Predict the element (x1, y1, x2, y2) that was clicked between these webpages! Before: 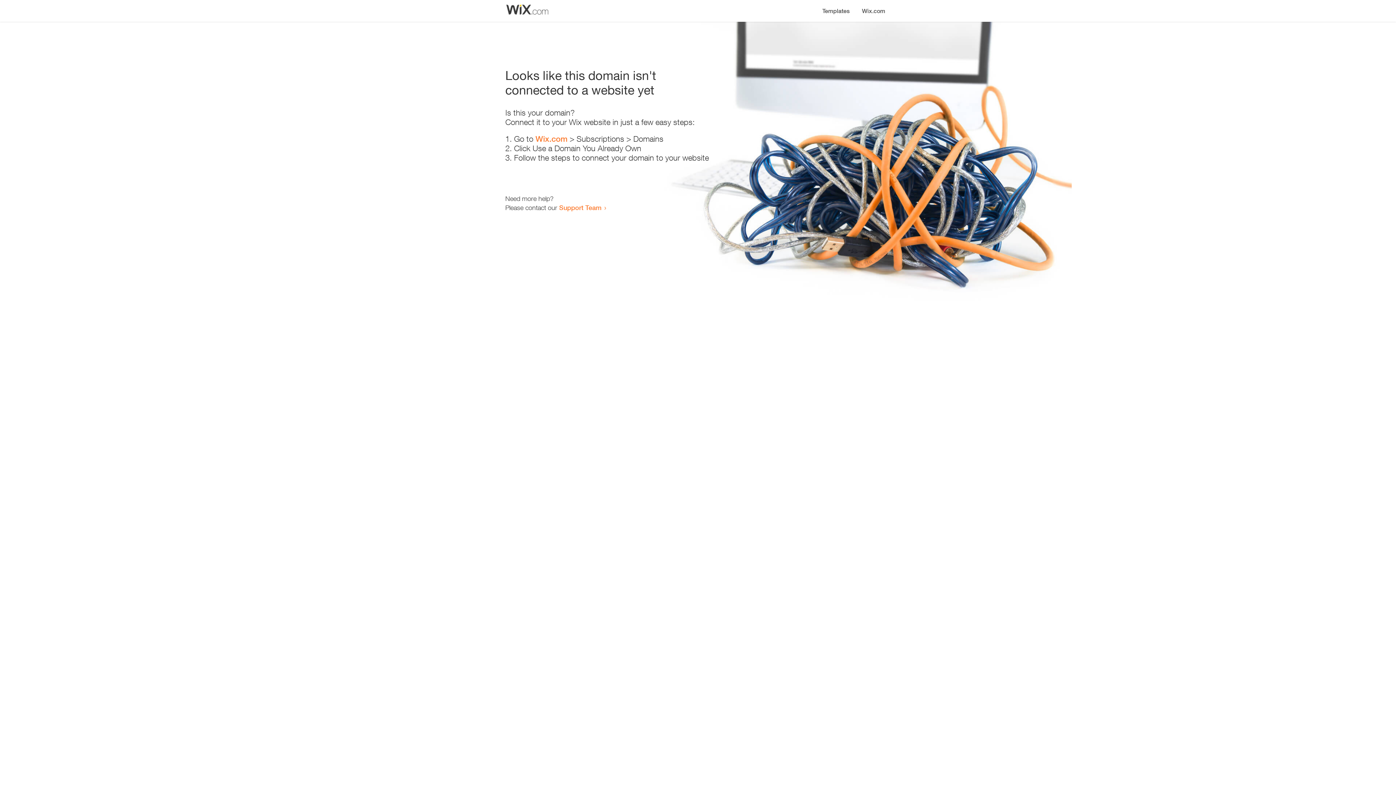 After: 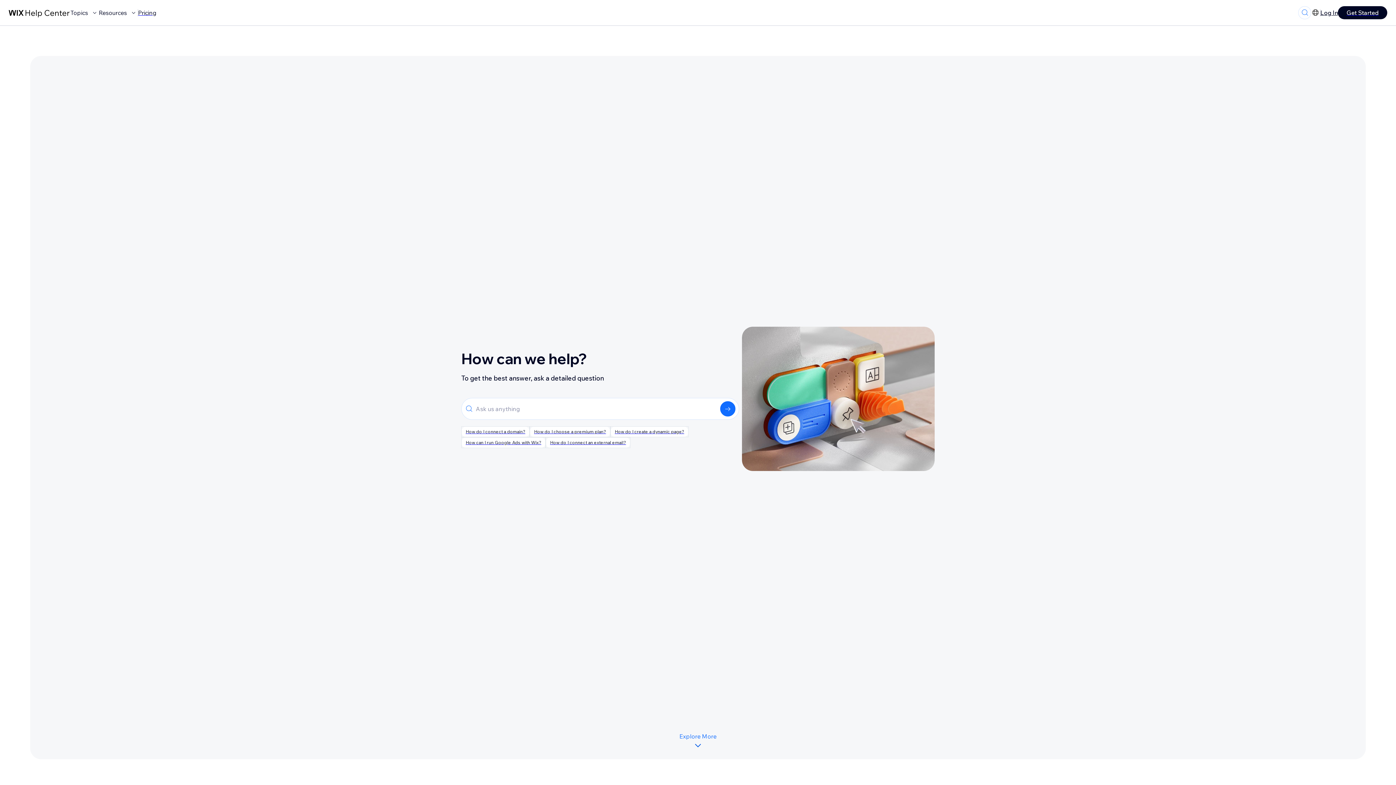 Action: bbox: (559, 203, 601, 211) label: Support Team